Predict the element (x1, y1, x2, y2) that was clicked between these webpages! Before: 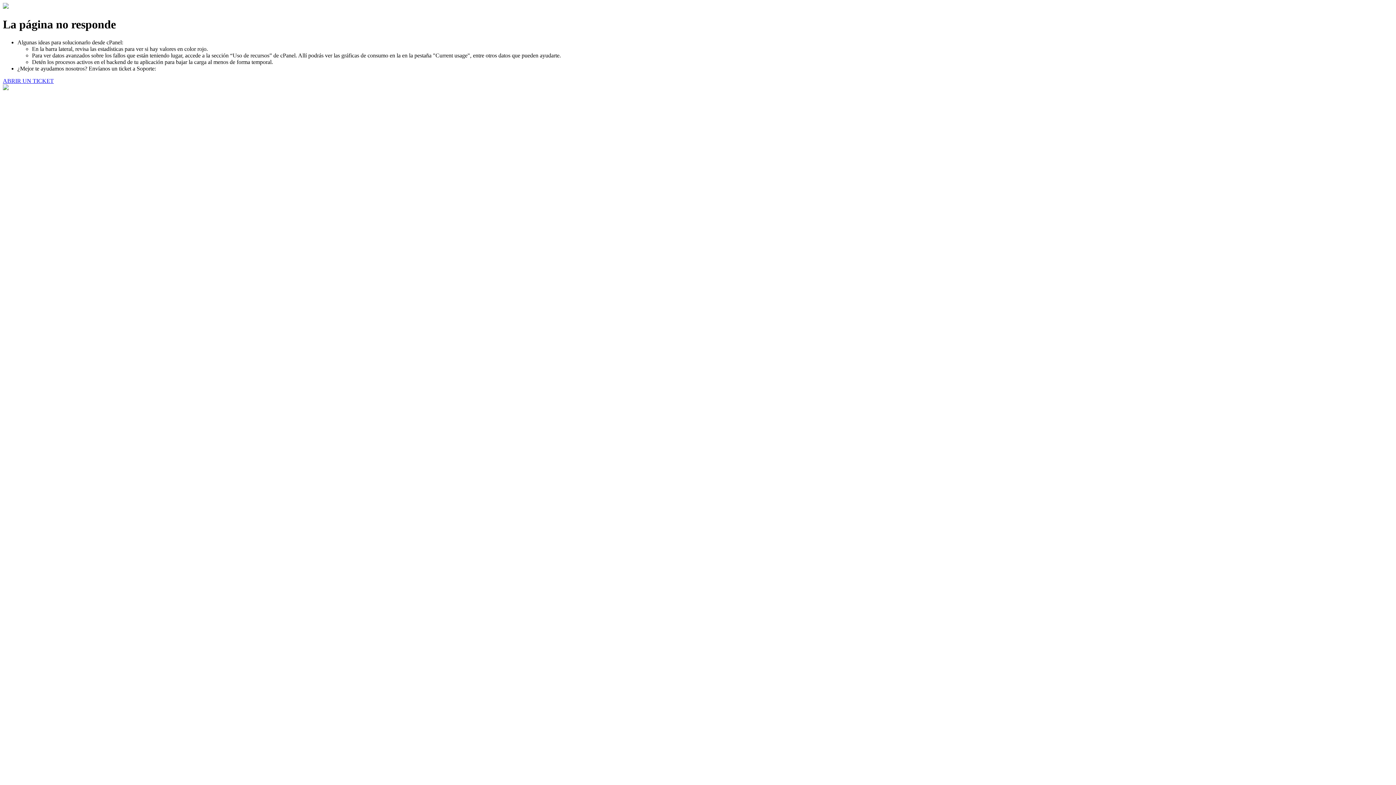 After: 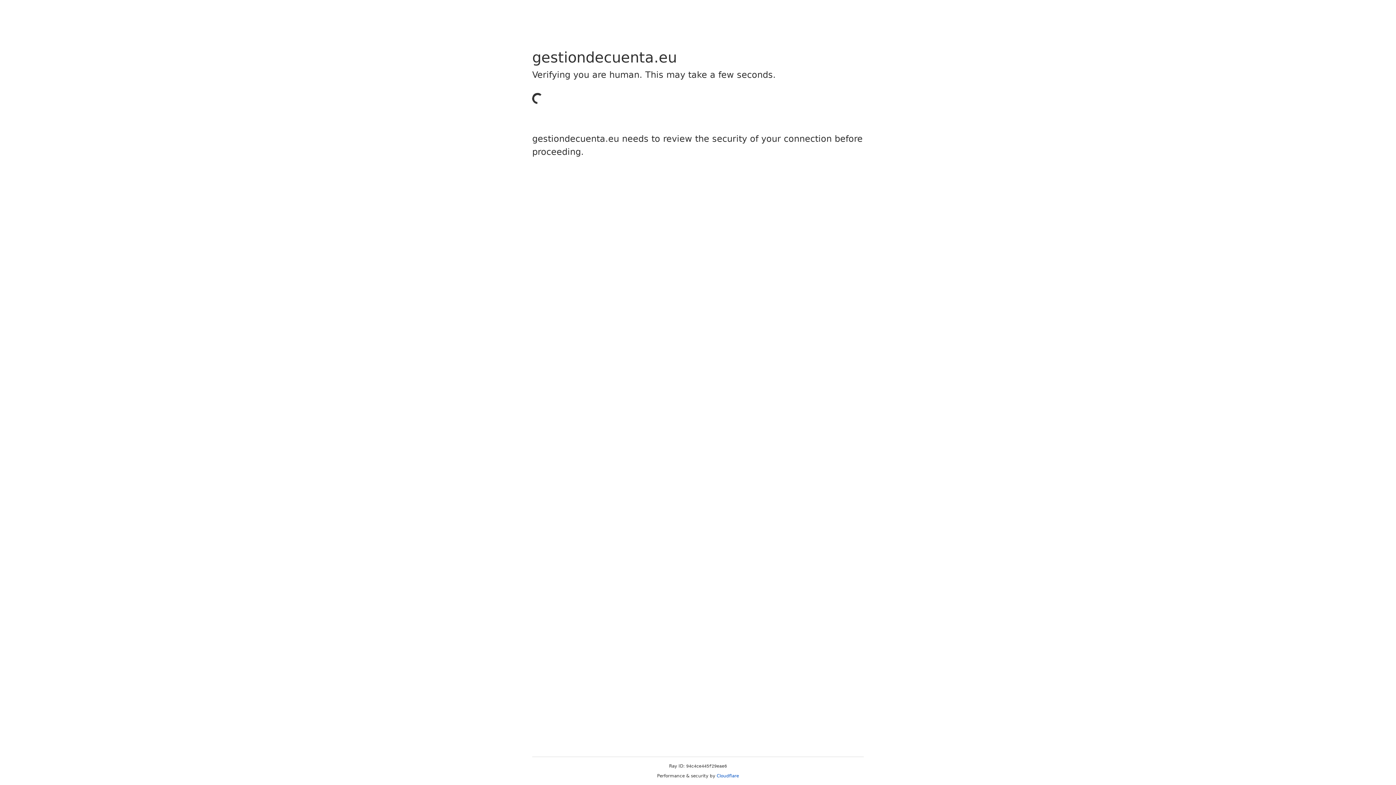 Action: label: ABRIR UN TICKET bbox: (2, 77, 53, 83)